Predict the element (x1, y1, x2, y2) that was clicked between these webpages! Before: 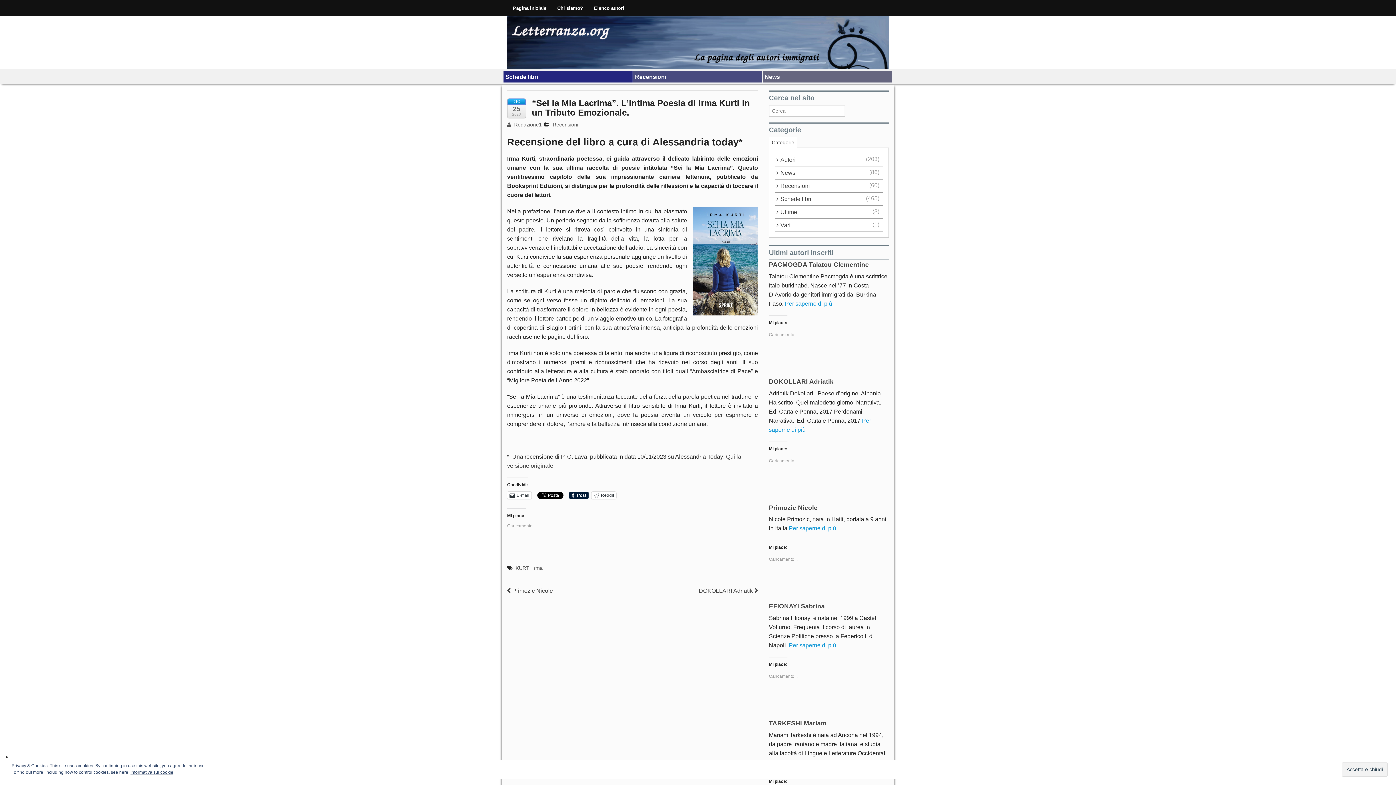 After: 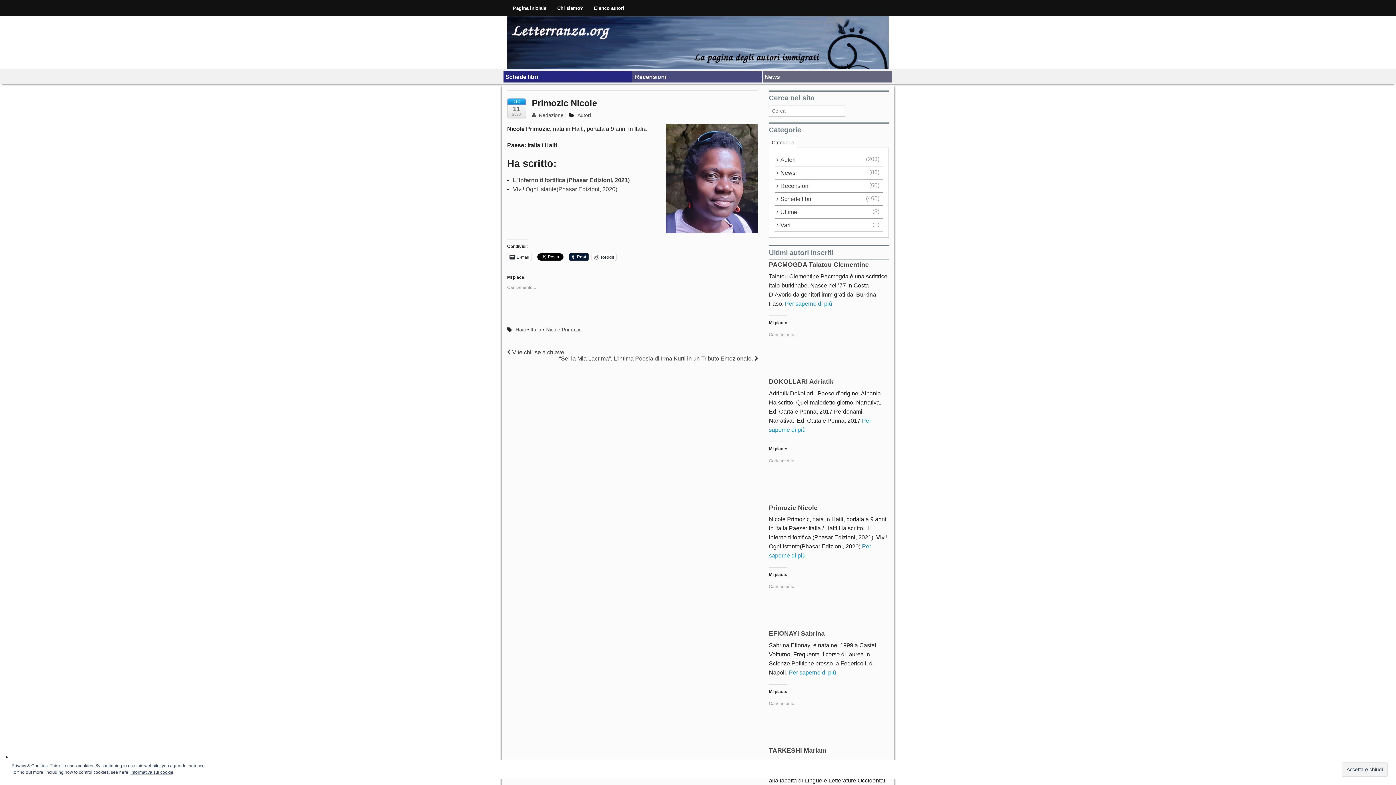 Action: label:  Primozic Nicole bbox: (507, 587, 553, 594)